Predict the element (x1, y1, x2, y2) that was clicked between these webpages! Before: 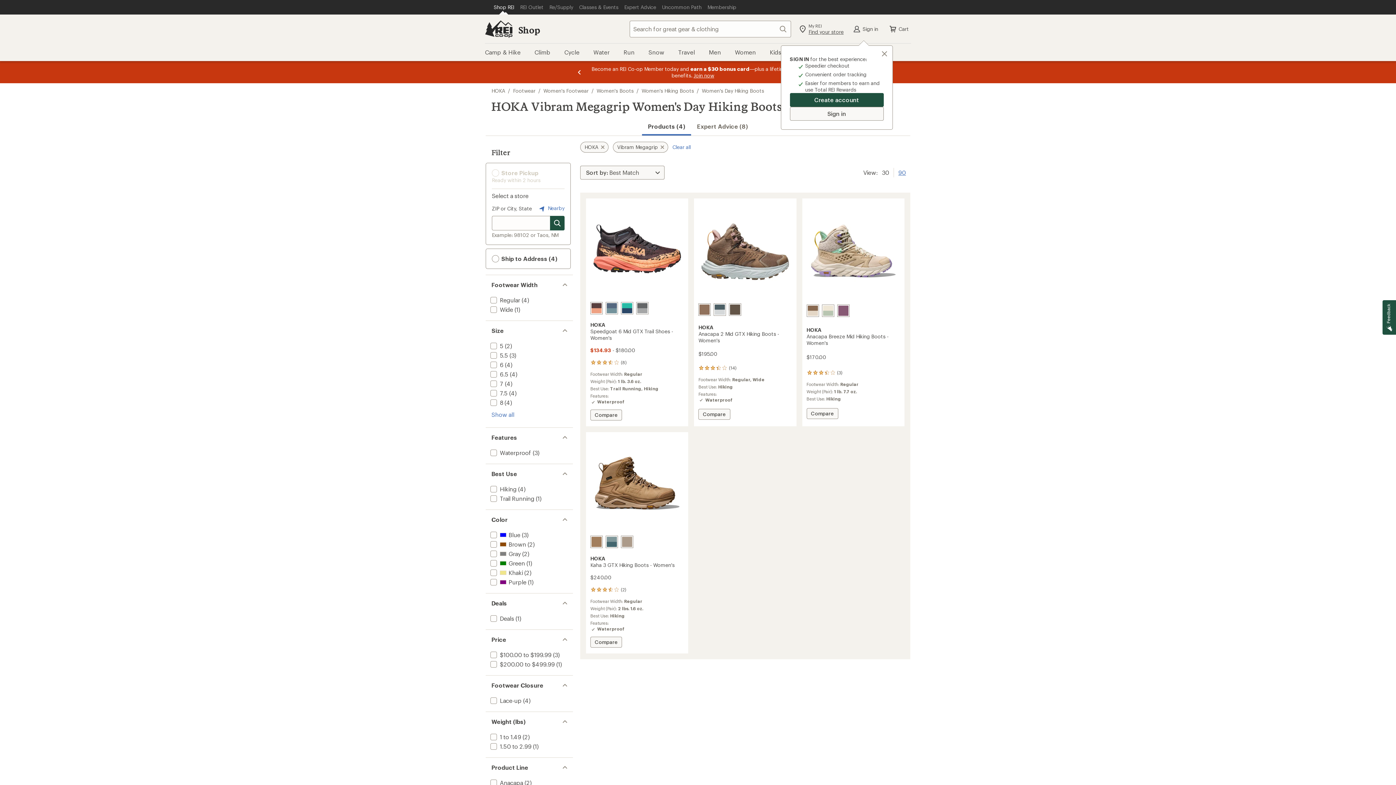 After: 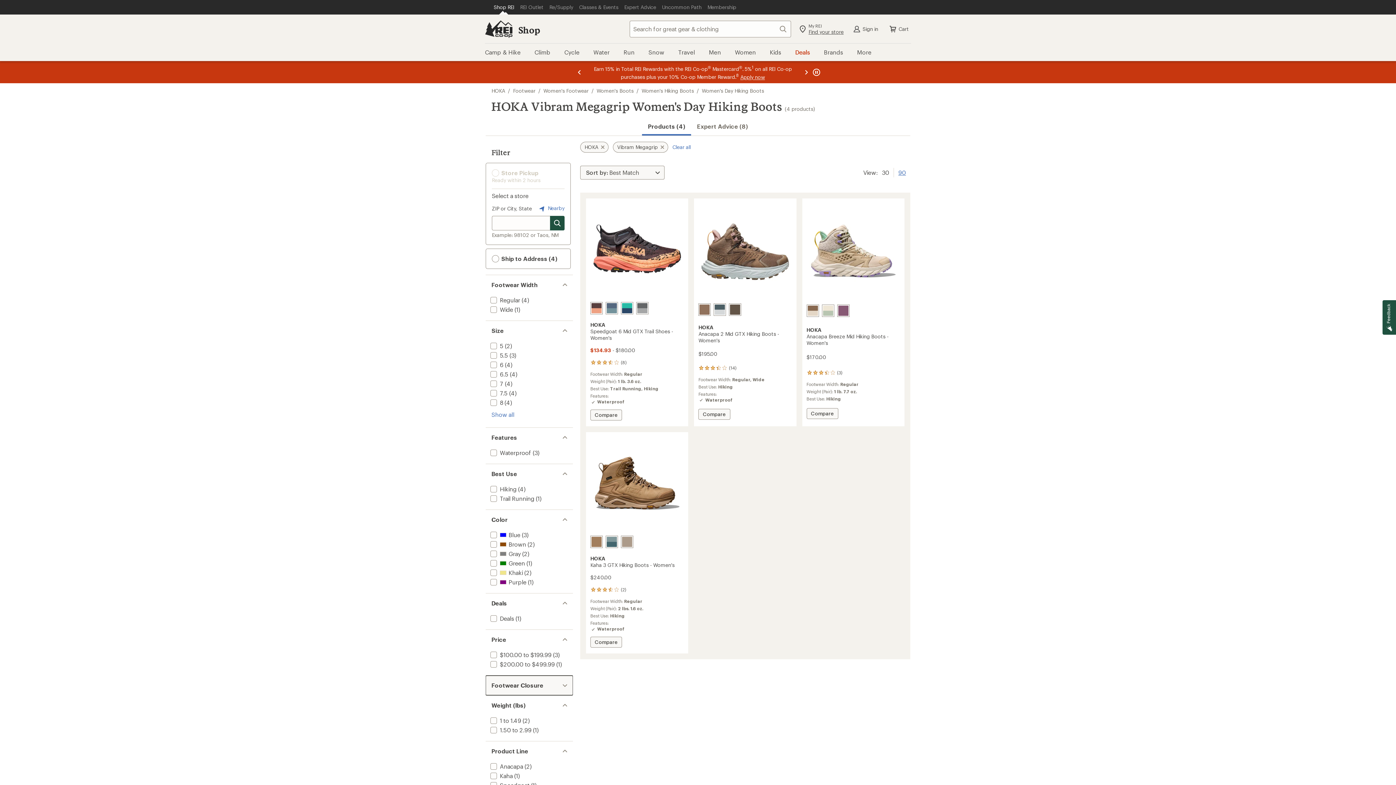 Action: bbox: (485, 676, 573, 695) label: Filter by 
Footwear Closure